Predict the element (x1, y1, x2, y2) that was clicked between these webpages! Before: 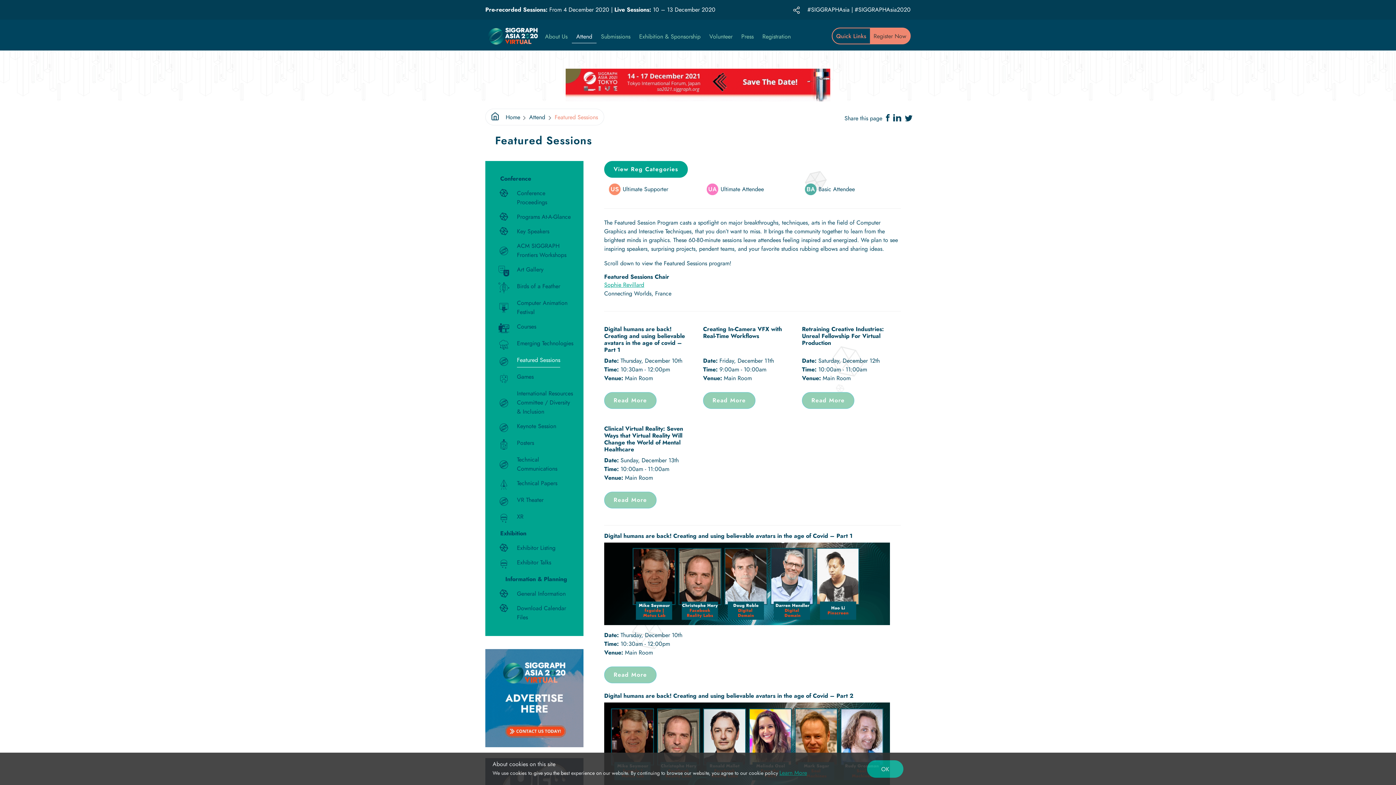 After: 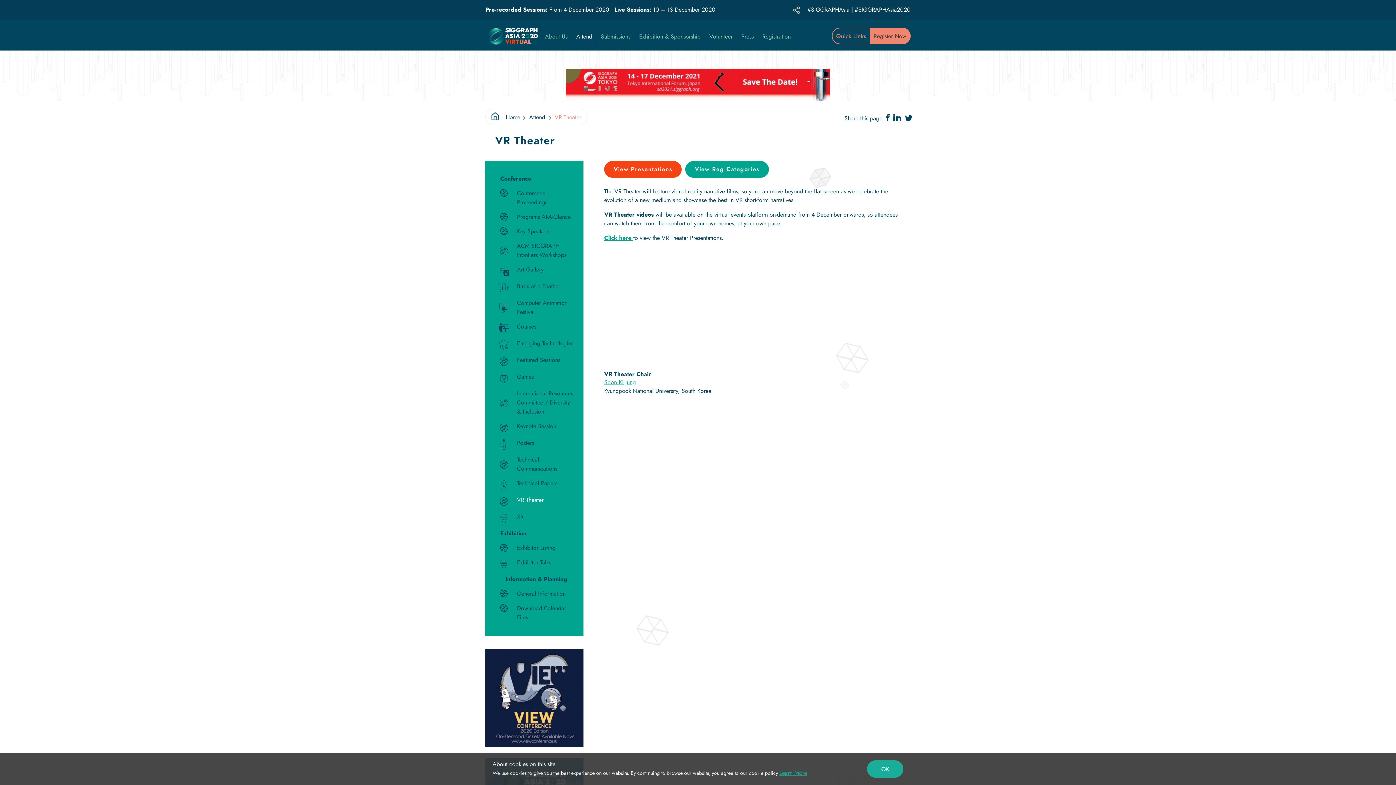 Action: bbox: (498, 495, 574, 508) label: VR Theater